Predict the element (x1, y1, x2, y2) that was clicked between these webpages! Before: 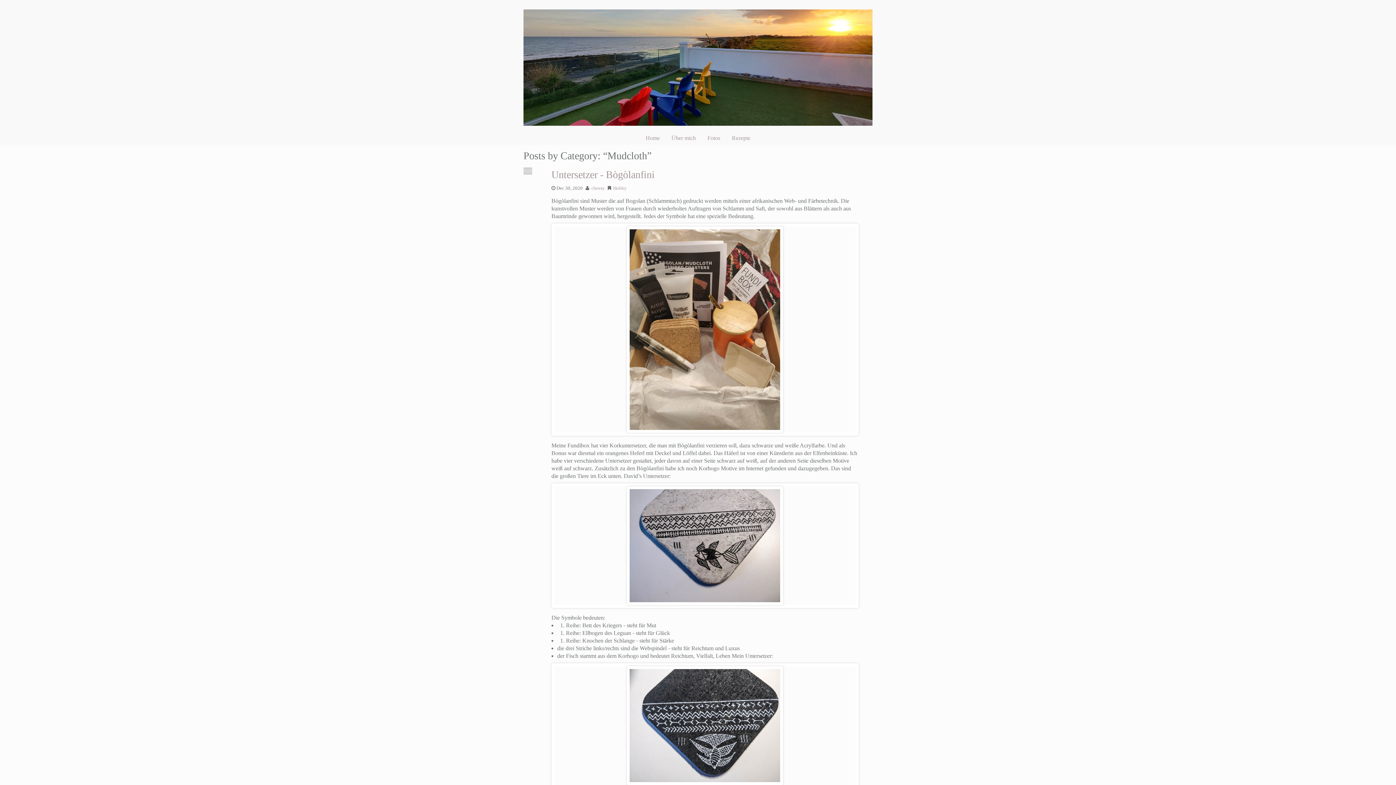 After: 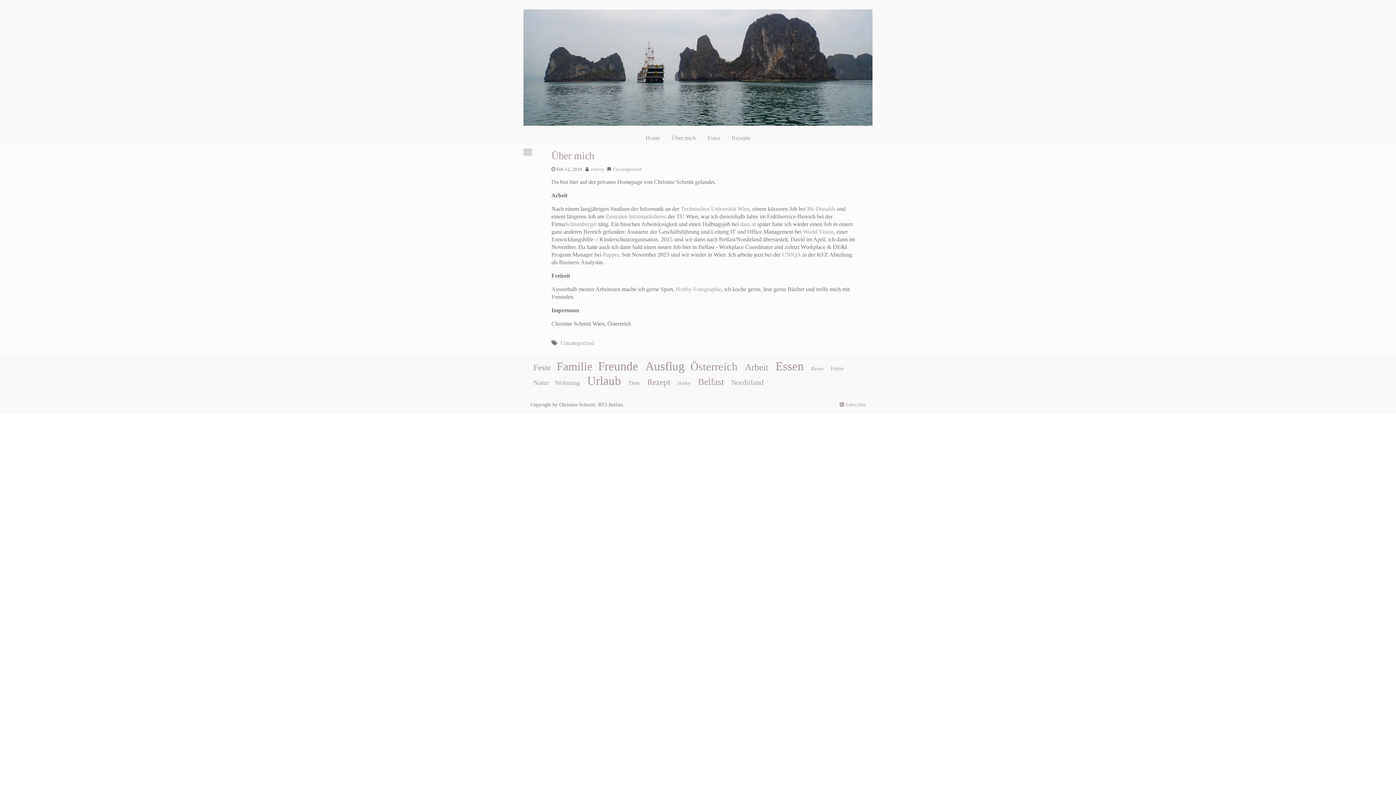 Action: bbox: (665, 131, 701, 144) label: Über mich